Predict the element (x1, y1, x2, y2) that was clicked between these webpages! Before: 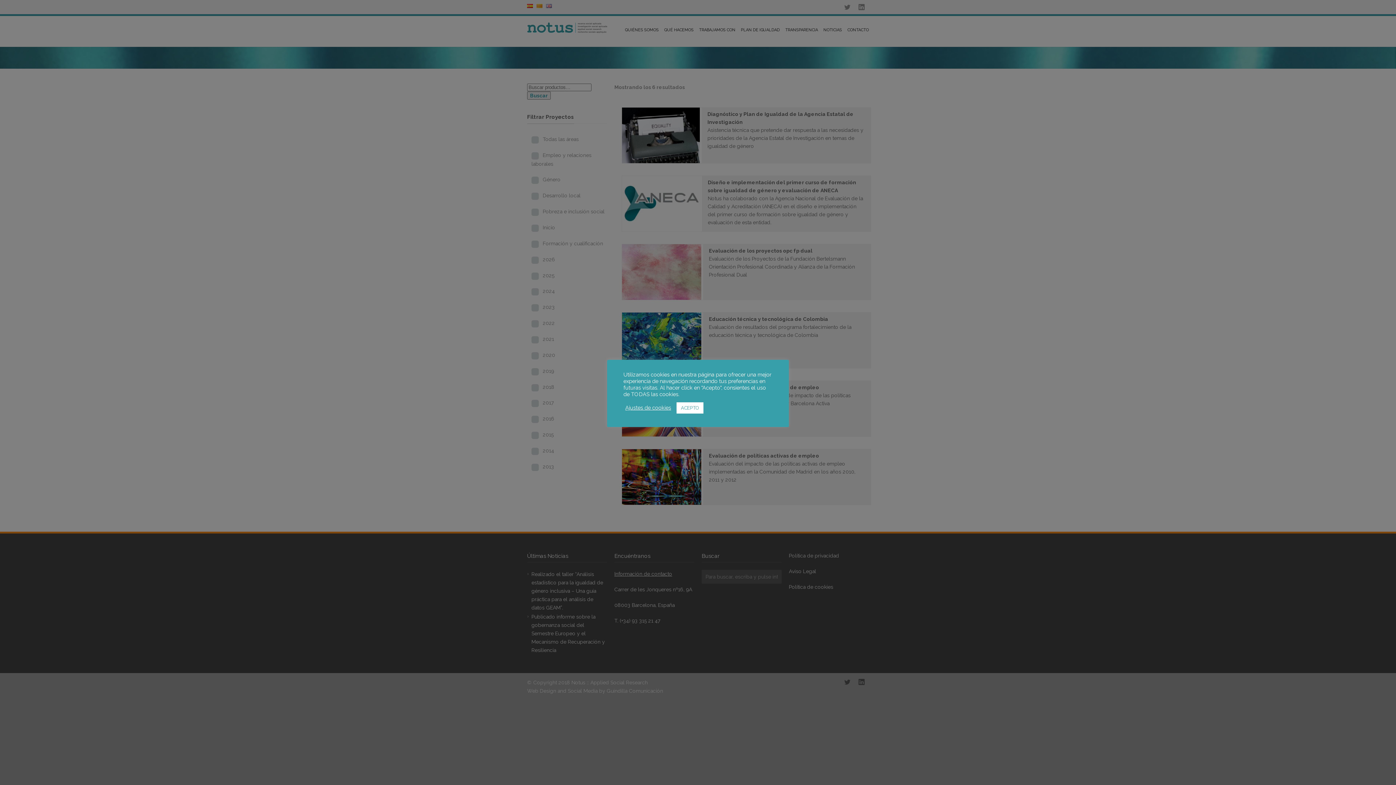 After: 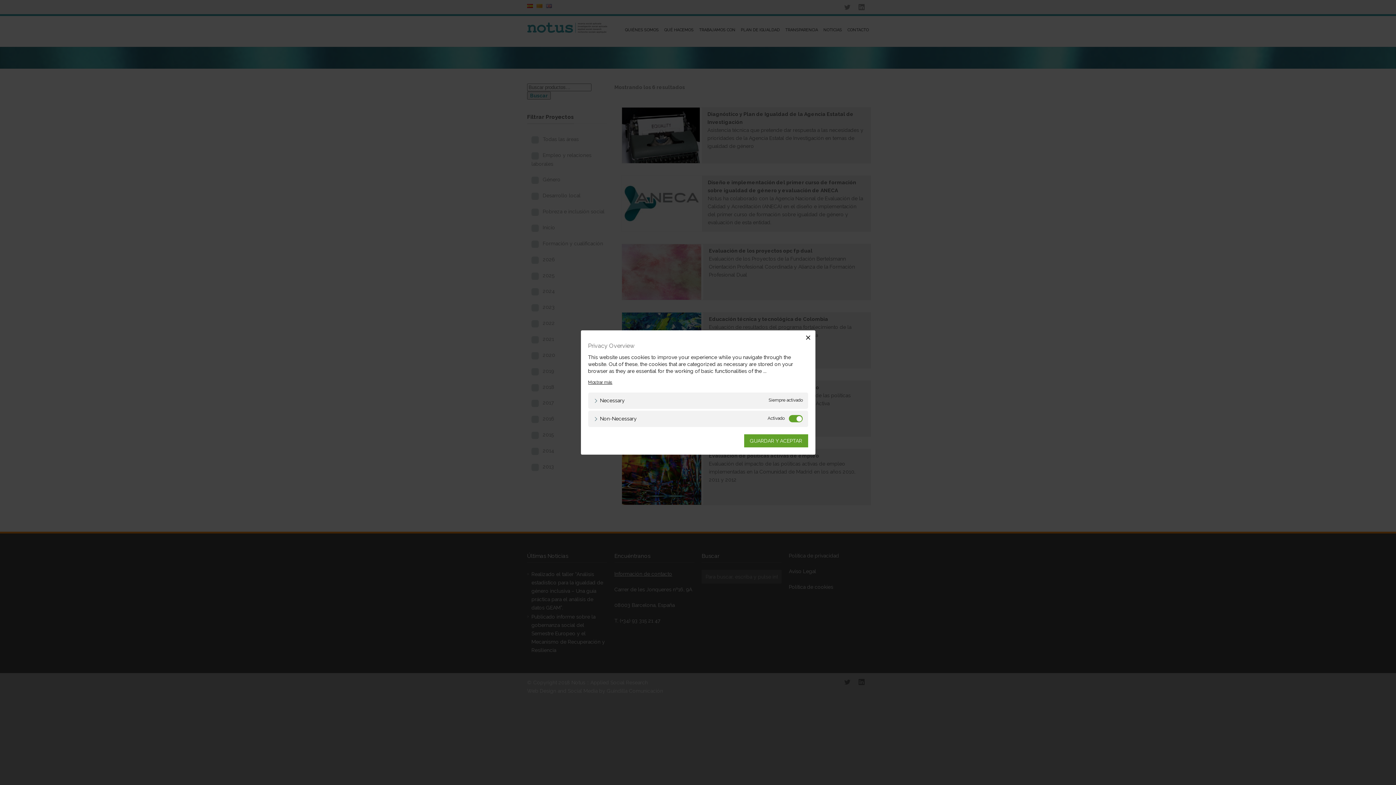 Action: bbox: (625, 404, 671, 411) label: Ajustes de cookies